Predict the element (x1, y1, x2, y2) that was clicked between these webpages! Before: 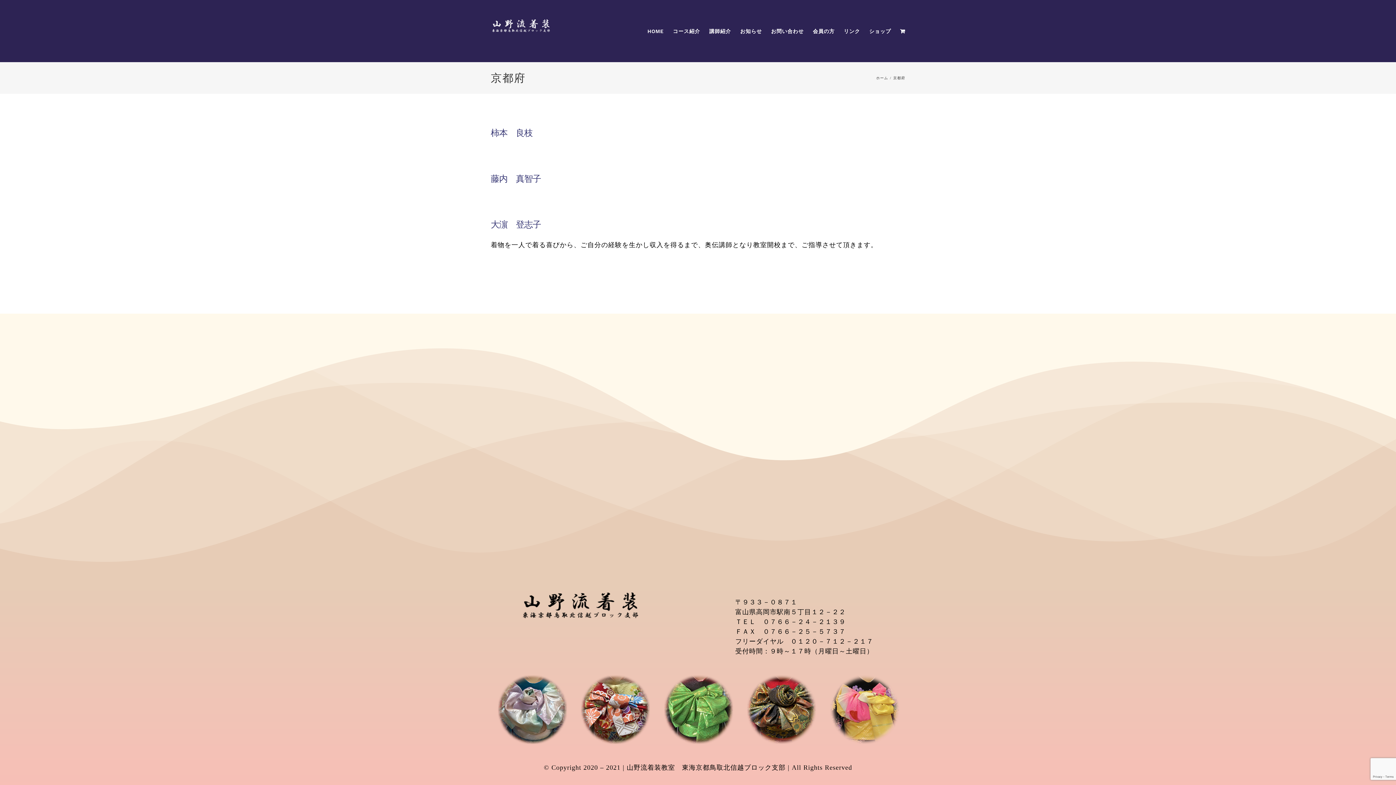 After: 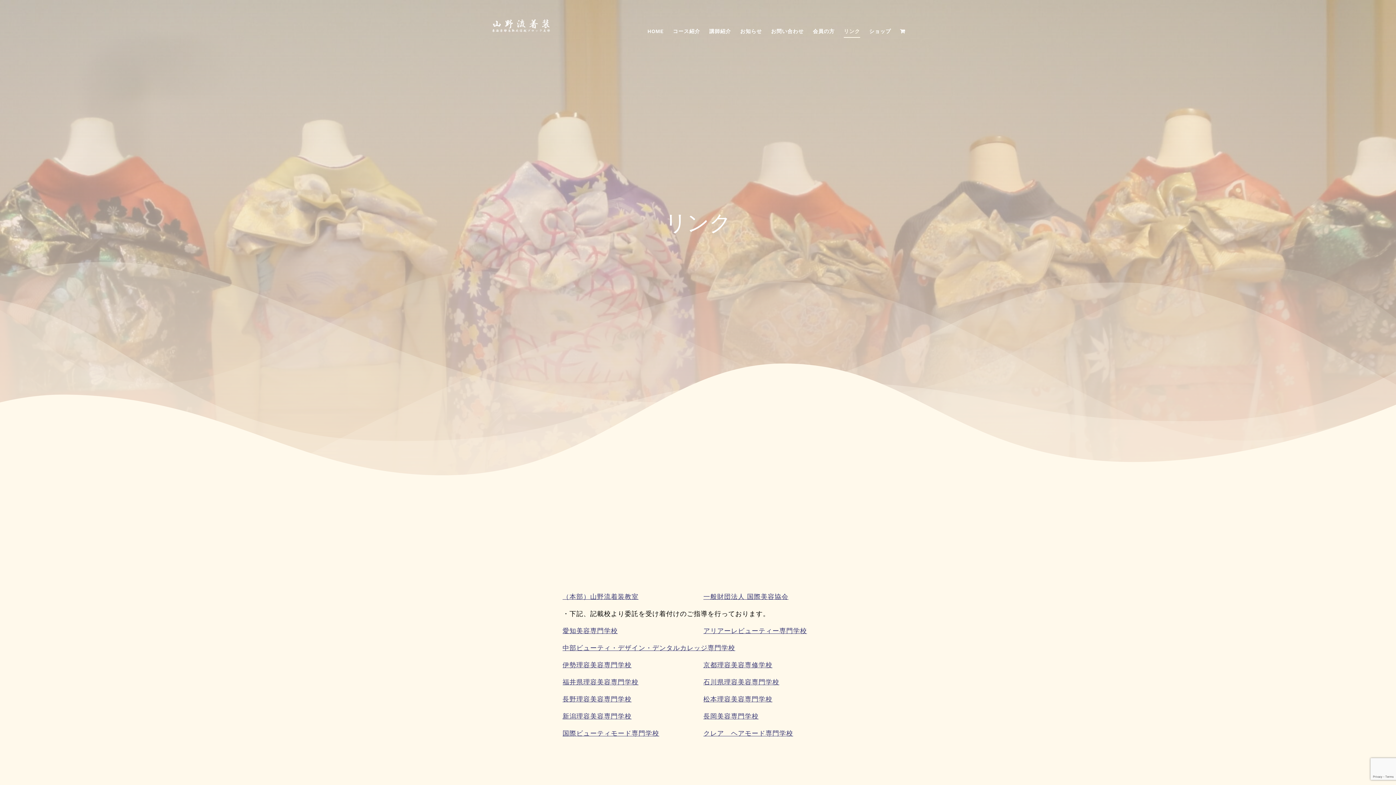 Action: bbox: (844, 10, 860, 51) label: リンク